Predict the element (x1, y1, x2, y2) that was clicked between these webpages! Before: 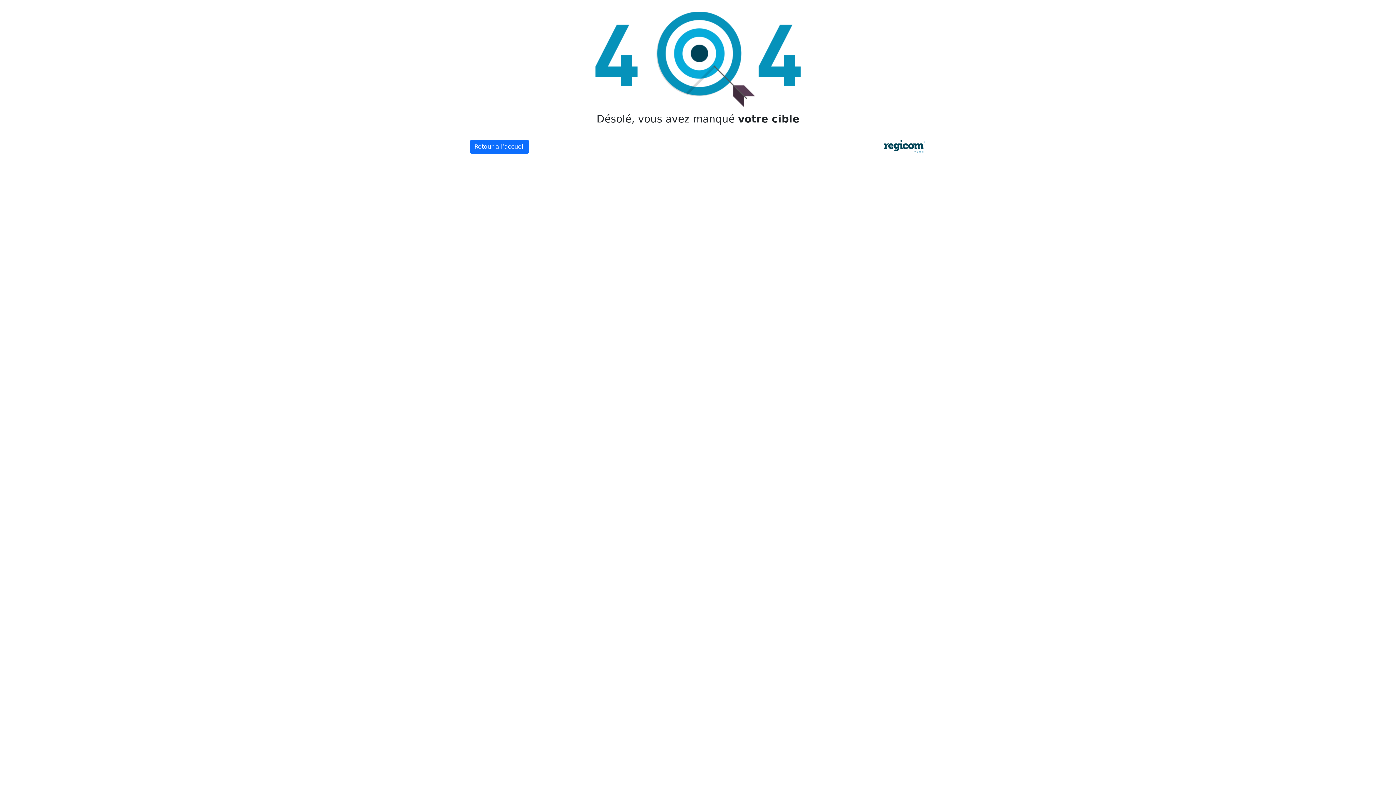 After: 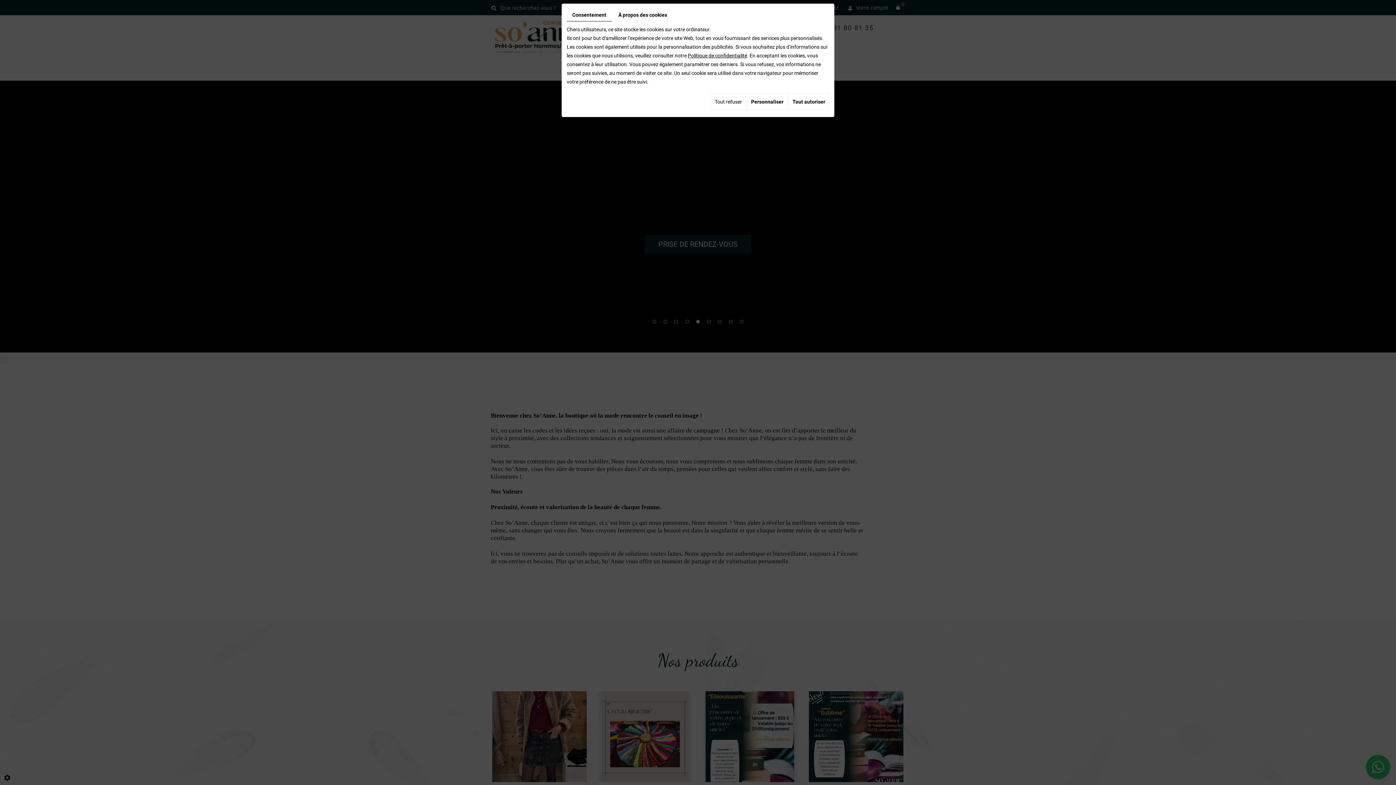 Action: label: Retour à l’accueil bbox: (469, 140, 529, 153)